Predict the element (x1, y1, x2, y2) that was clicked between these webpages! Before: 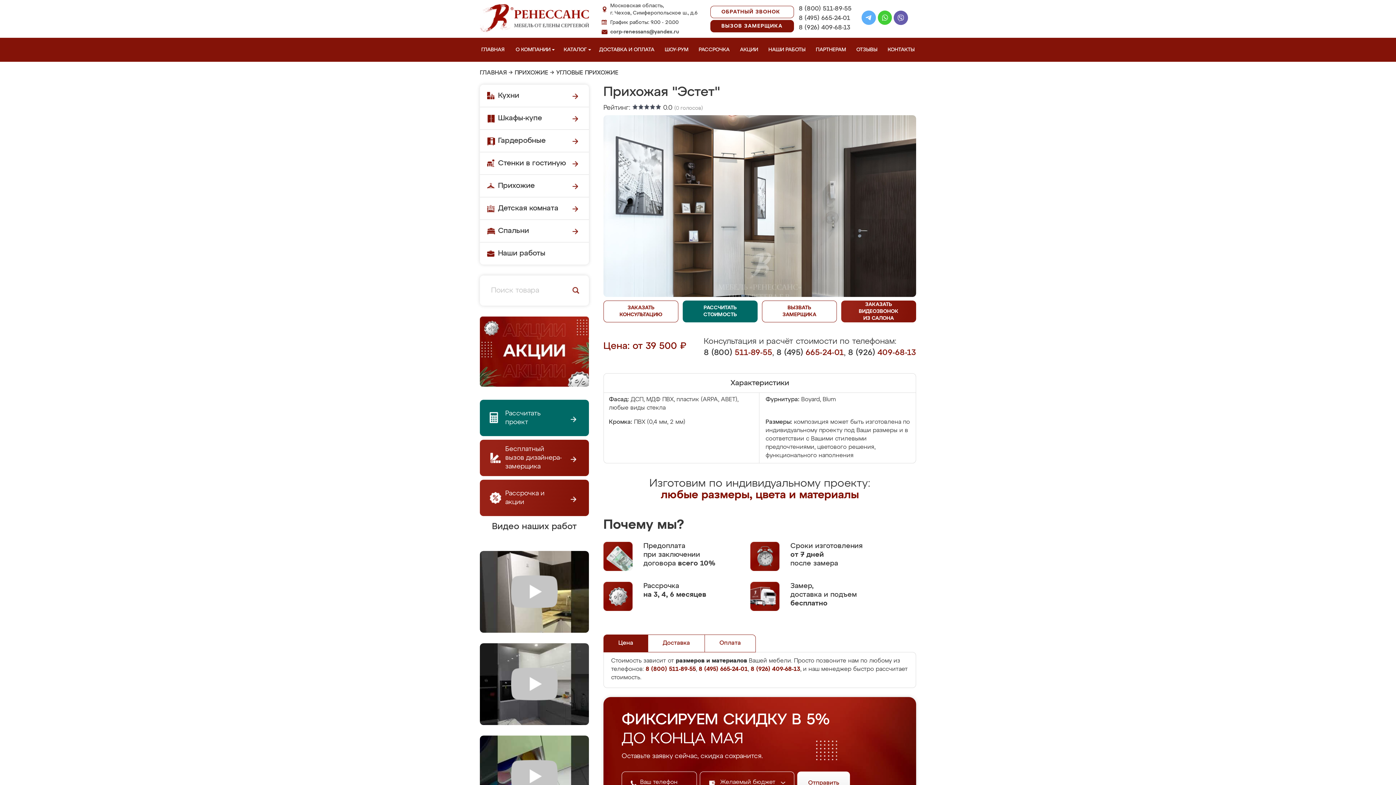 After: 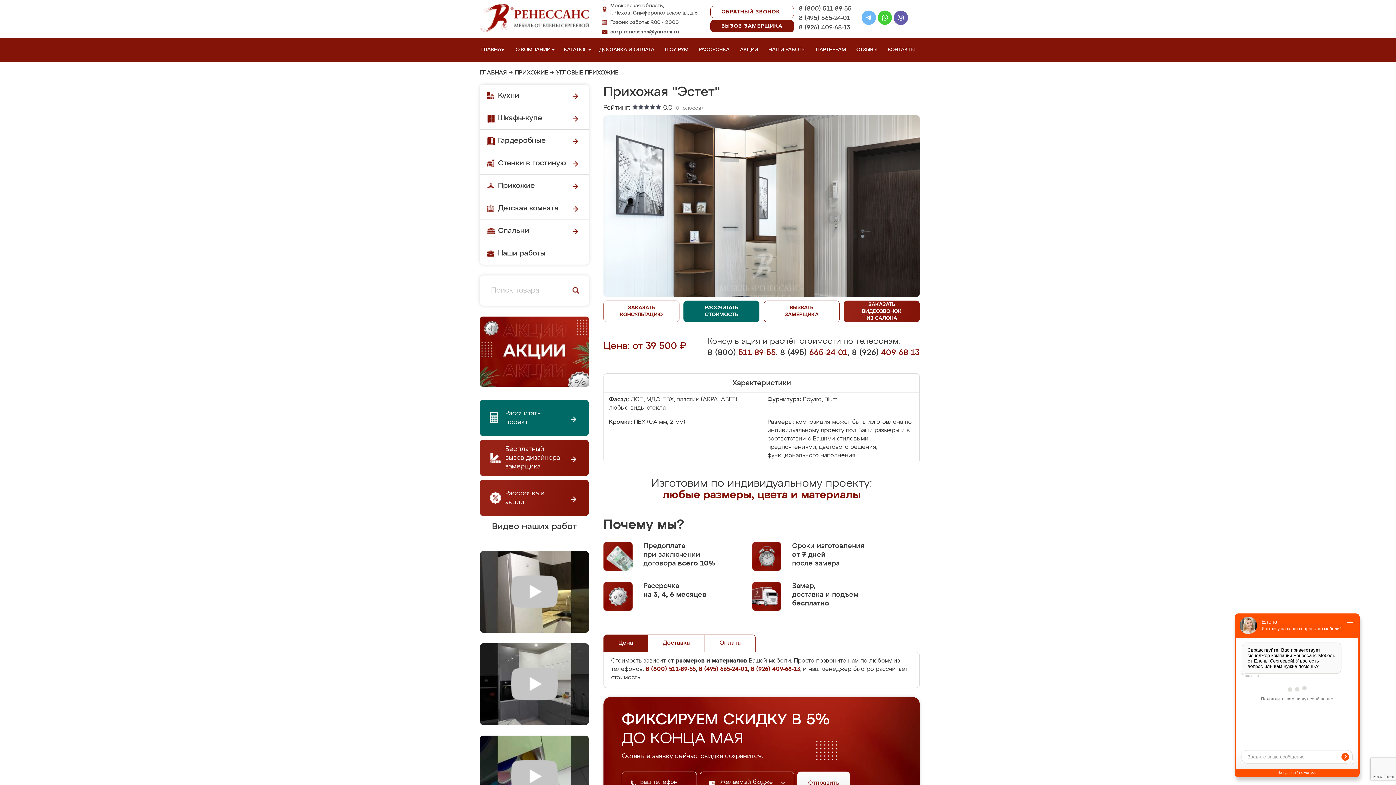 Action: bbox: (861, 10, 876, 27)